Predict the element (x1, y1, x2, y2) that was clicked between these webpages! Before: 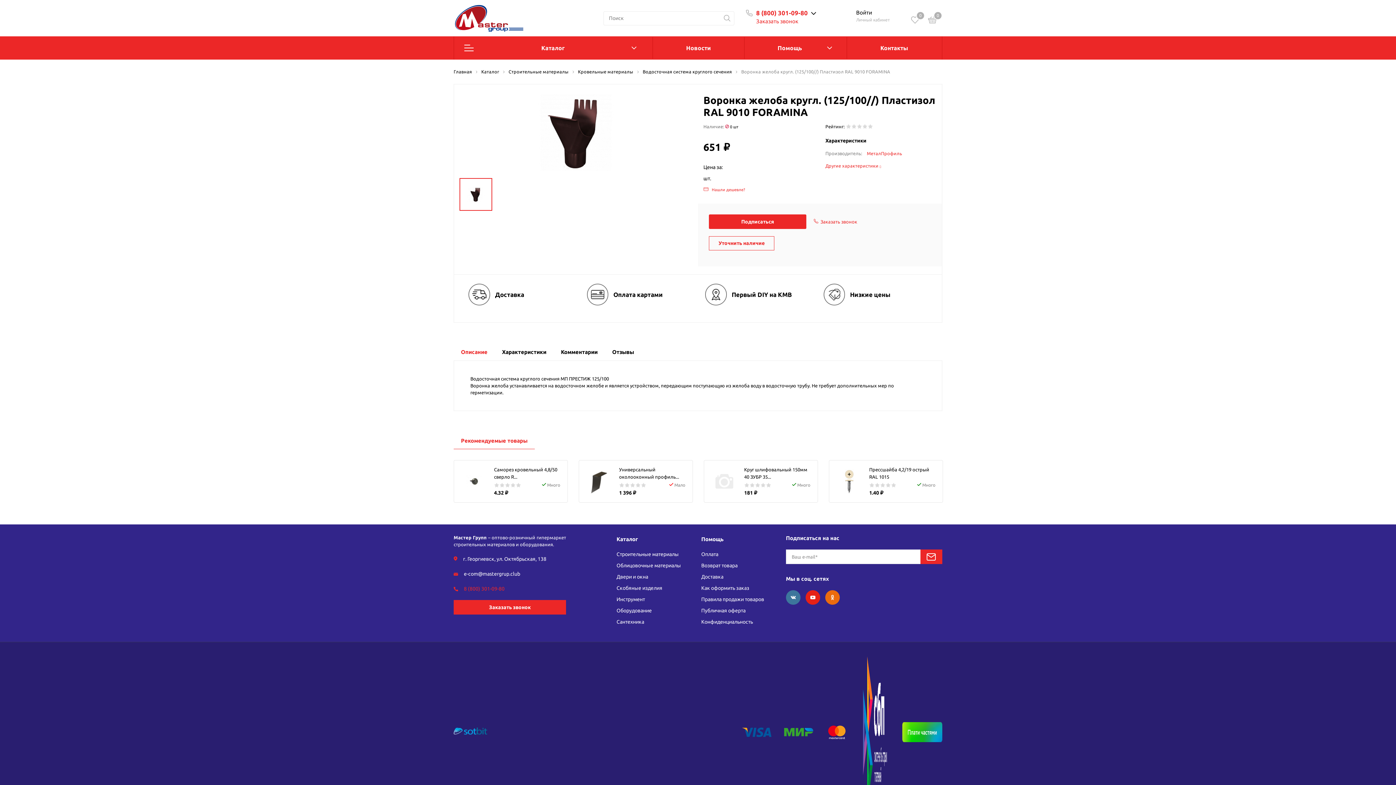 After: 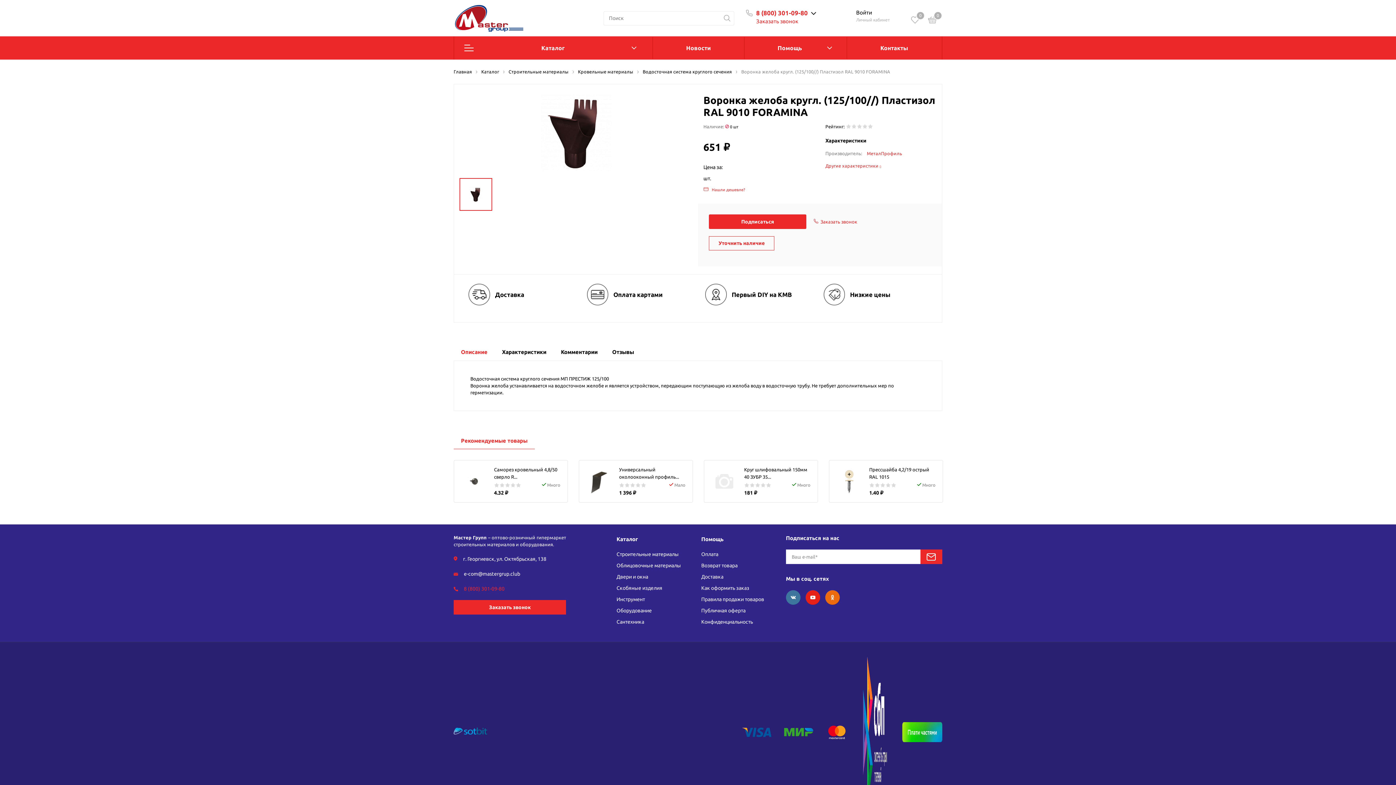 Action: bbox: (453, 727, 487, 735)